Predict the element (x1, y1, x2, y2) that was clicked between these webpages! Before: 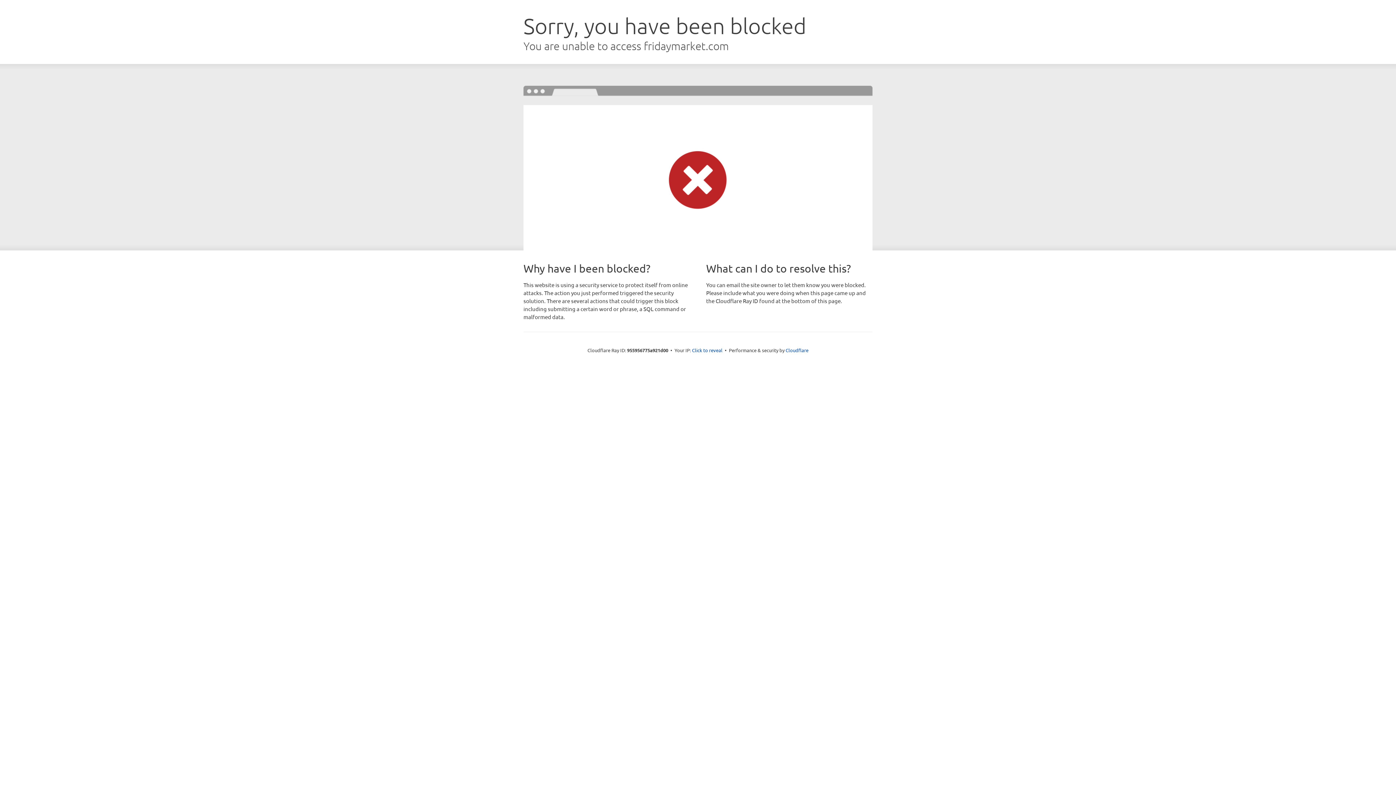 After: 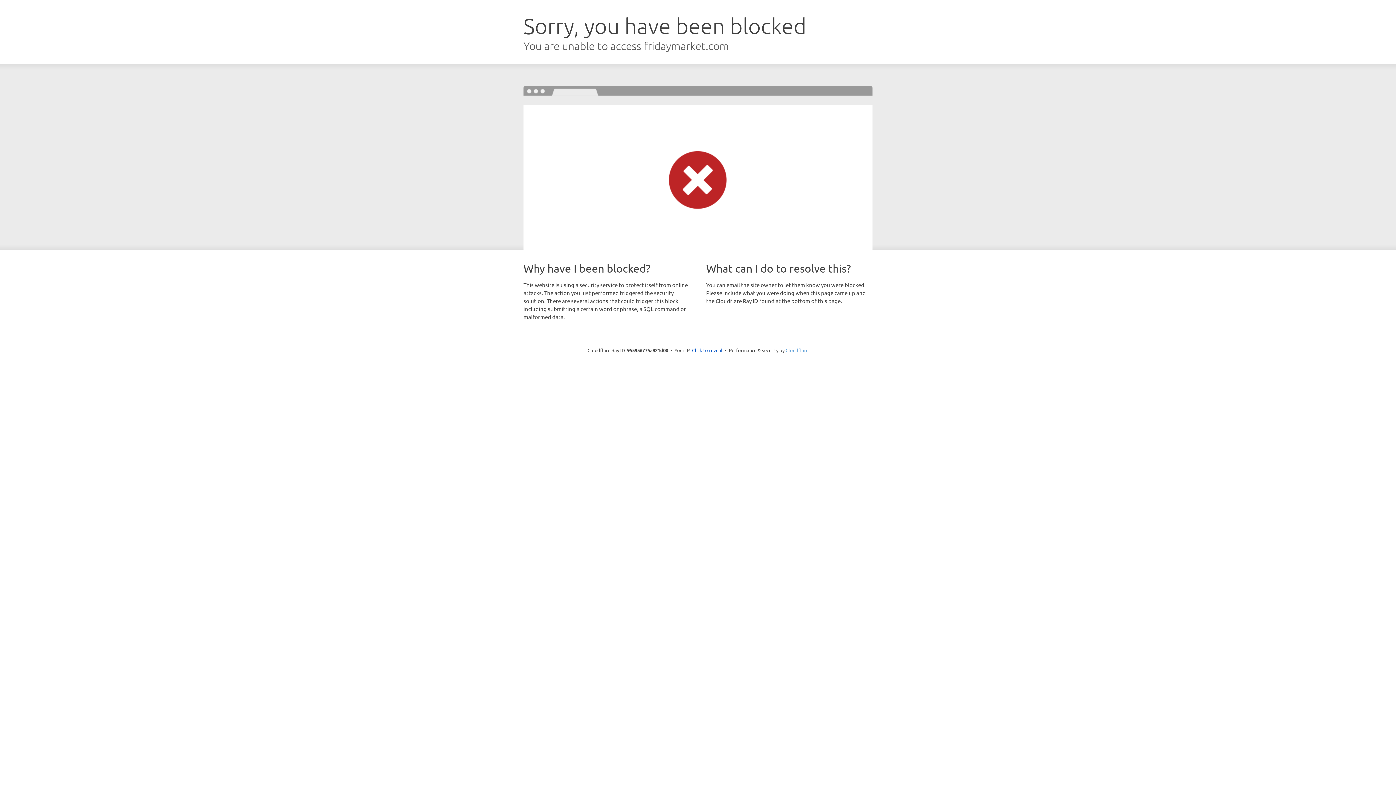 Action: bbox: (785, 347, 808, 353) label: Cloudflare